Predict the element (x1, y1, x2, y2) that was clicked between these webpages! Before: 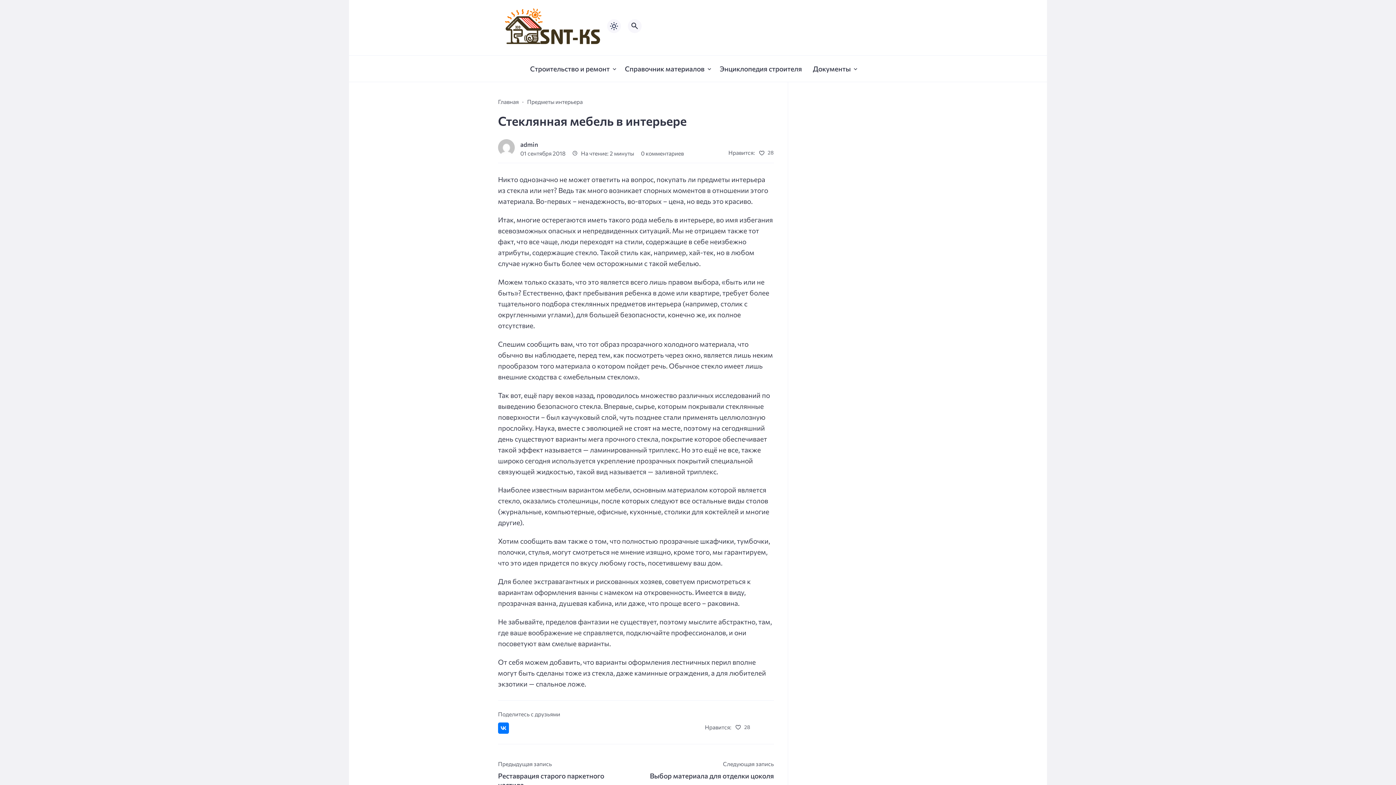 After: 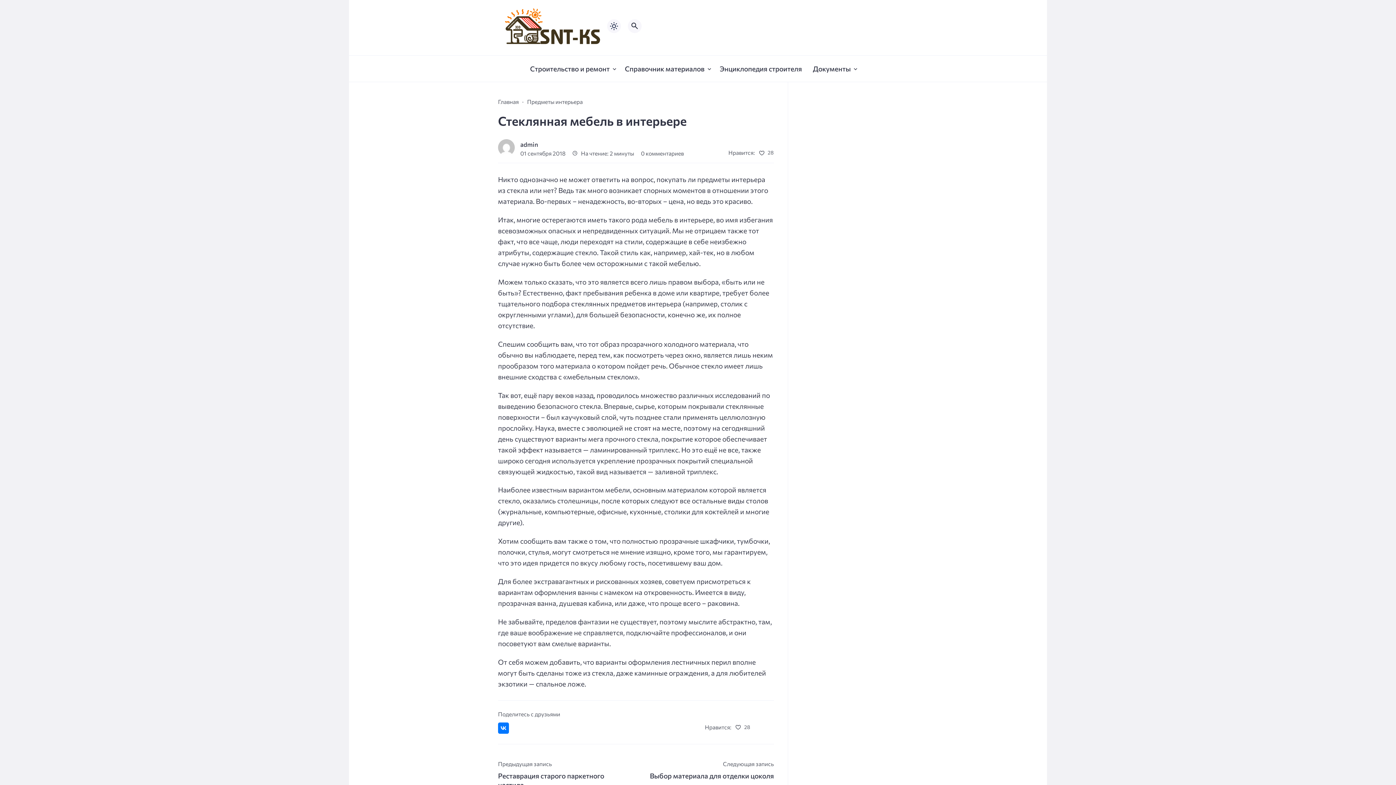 Action: bbox: (498, 723, 509, 734) label: Поделиться ВКонтакте